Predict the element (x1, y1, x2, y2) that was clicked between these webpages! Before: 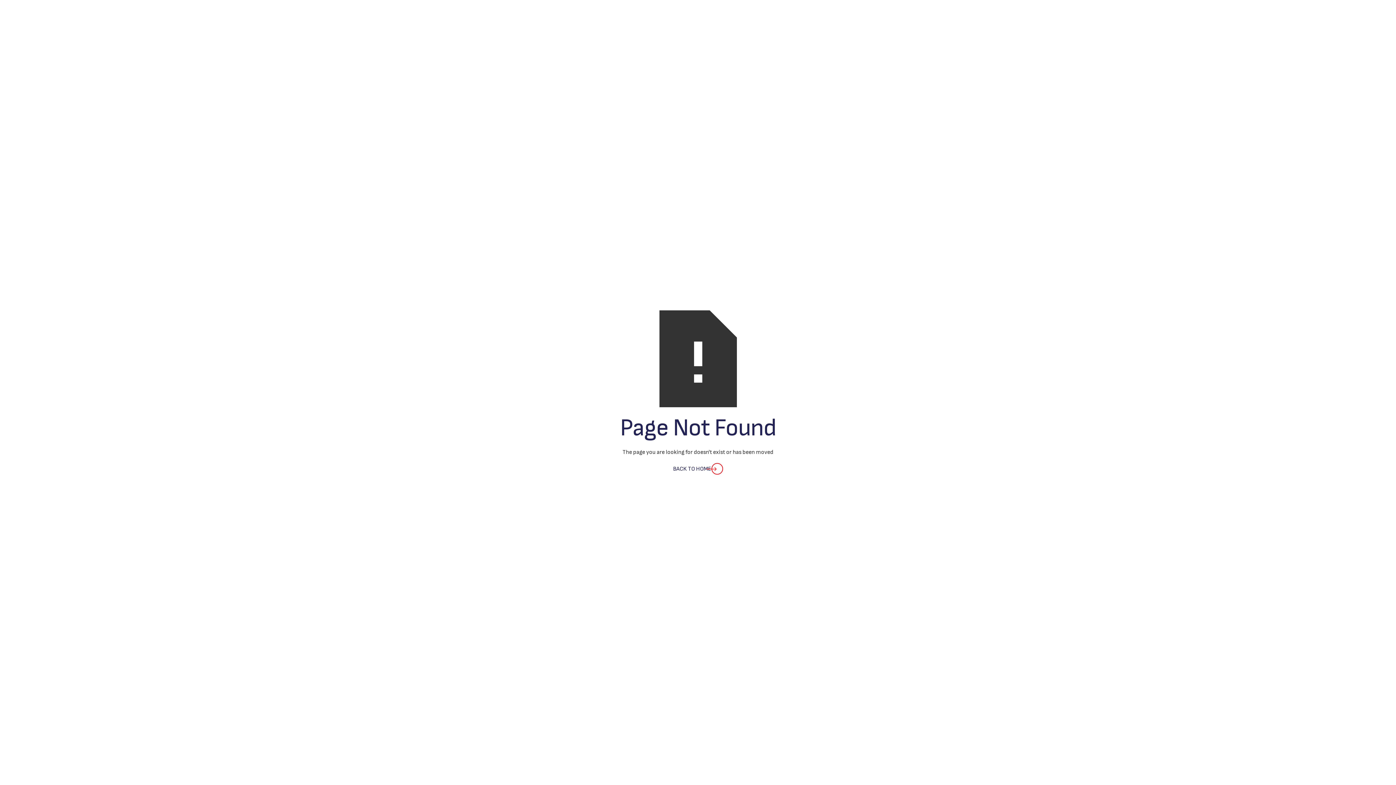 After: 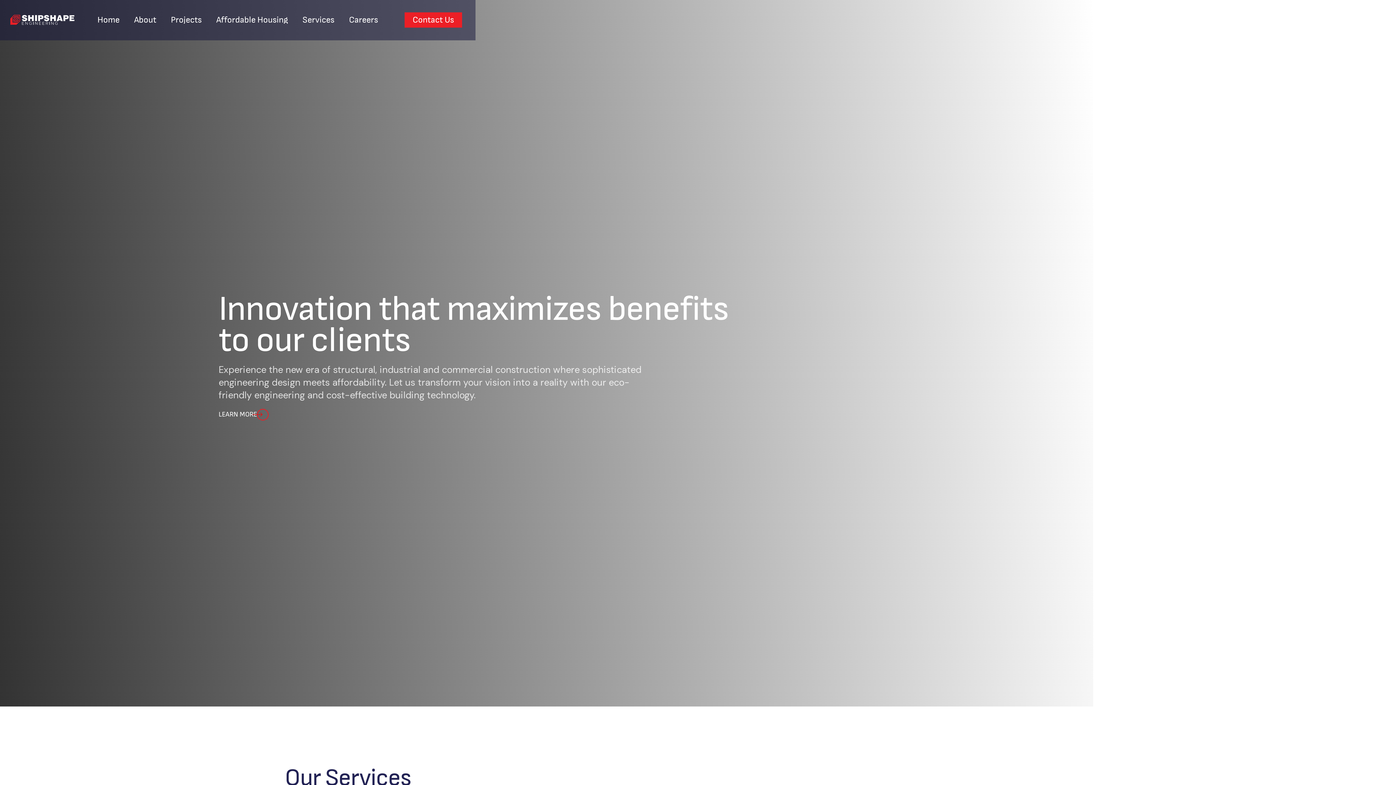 Action: label: BACK TO HOME bbox: (673, 463, 723, 474)